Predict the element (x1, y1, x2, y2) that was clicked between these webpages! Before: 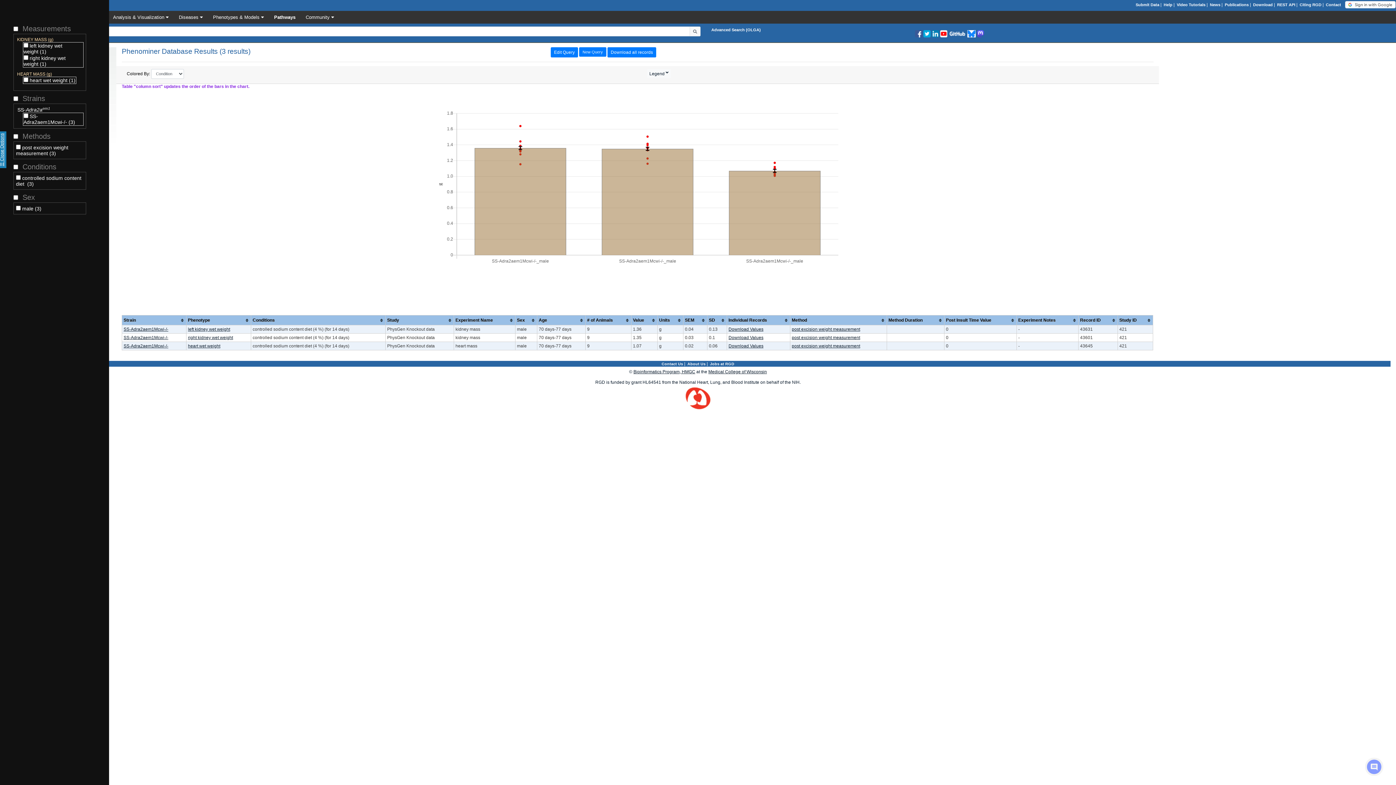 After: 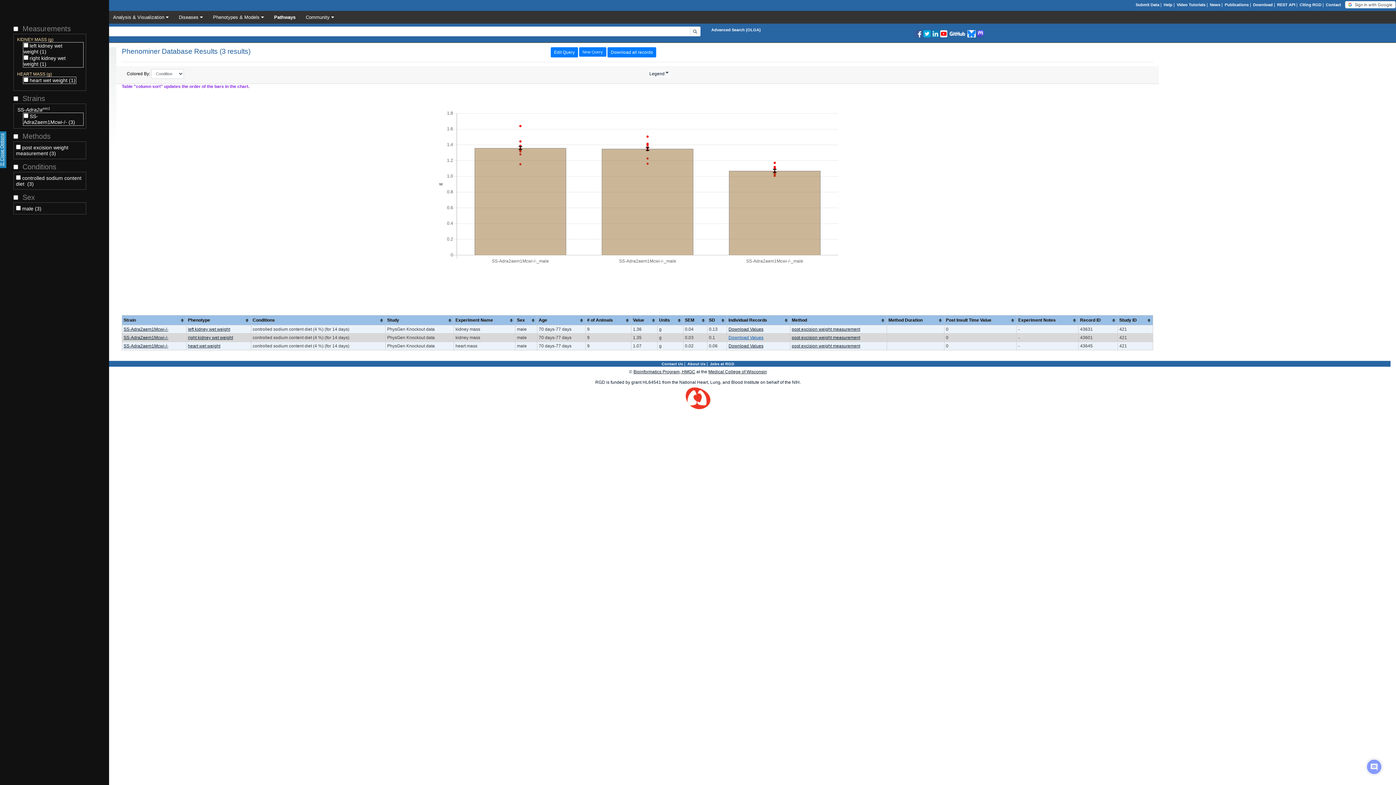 Action: bbox: (728, 335, 763, 340) label: Download Values